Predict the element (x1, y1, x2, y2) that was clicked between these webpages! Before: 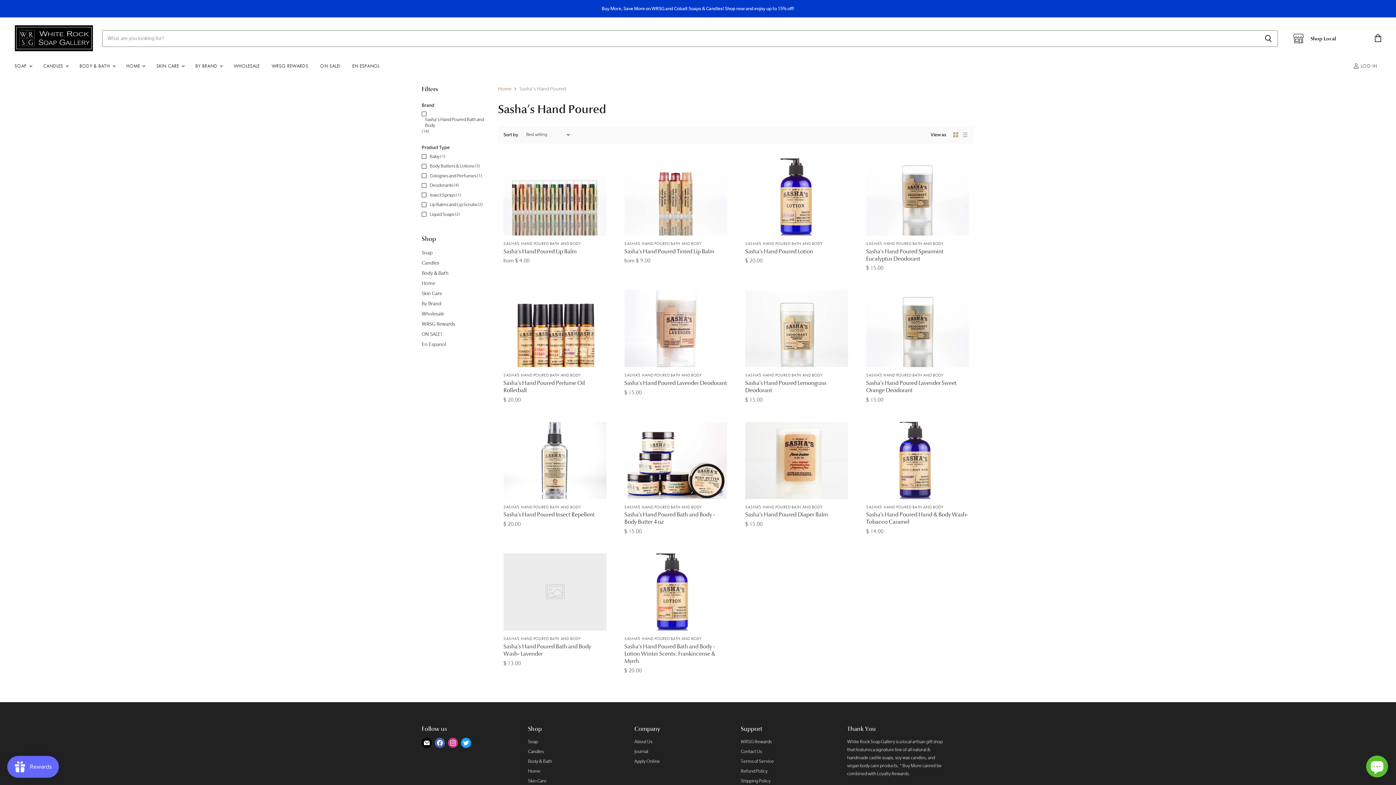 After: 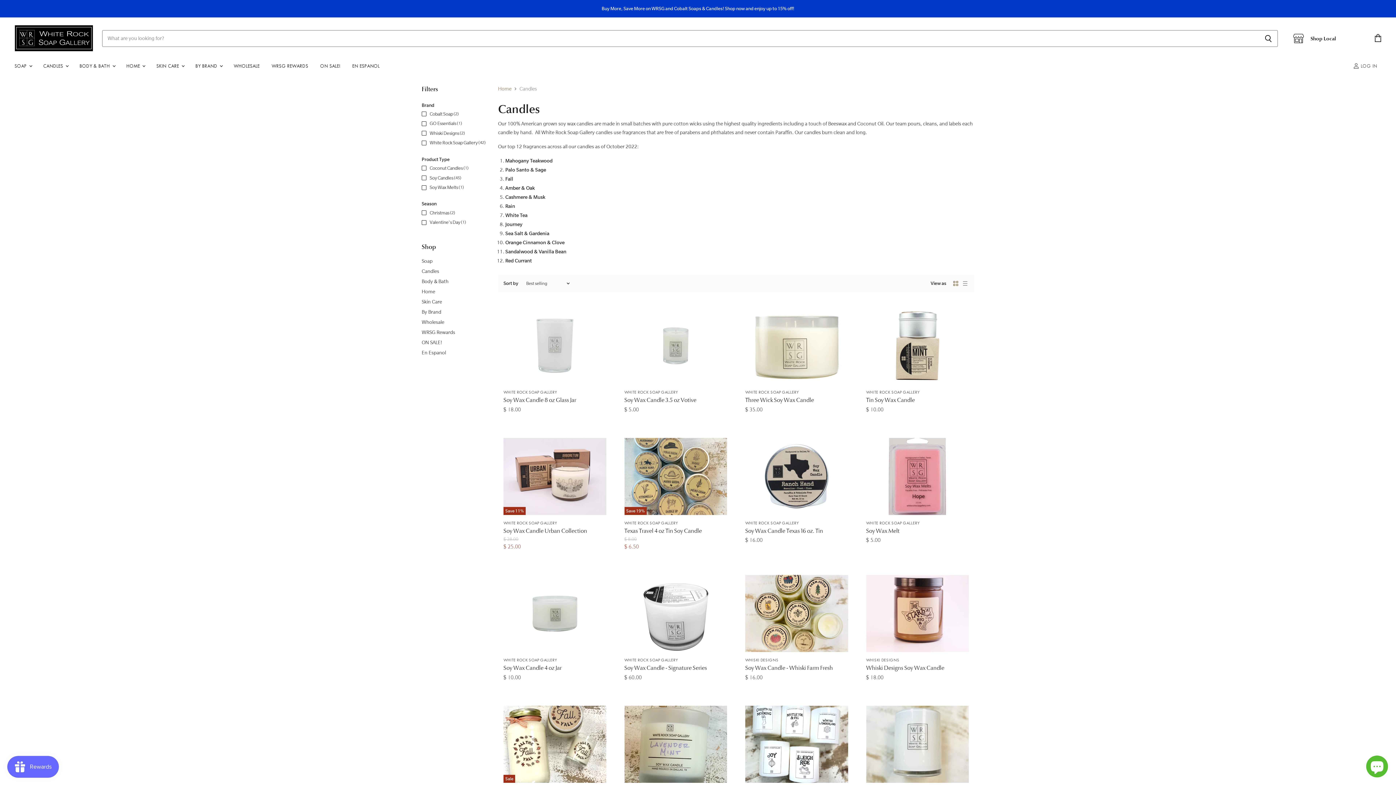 Action: label: Candles bbox: (528, 749, 543, 754)